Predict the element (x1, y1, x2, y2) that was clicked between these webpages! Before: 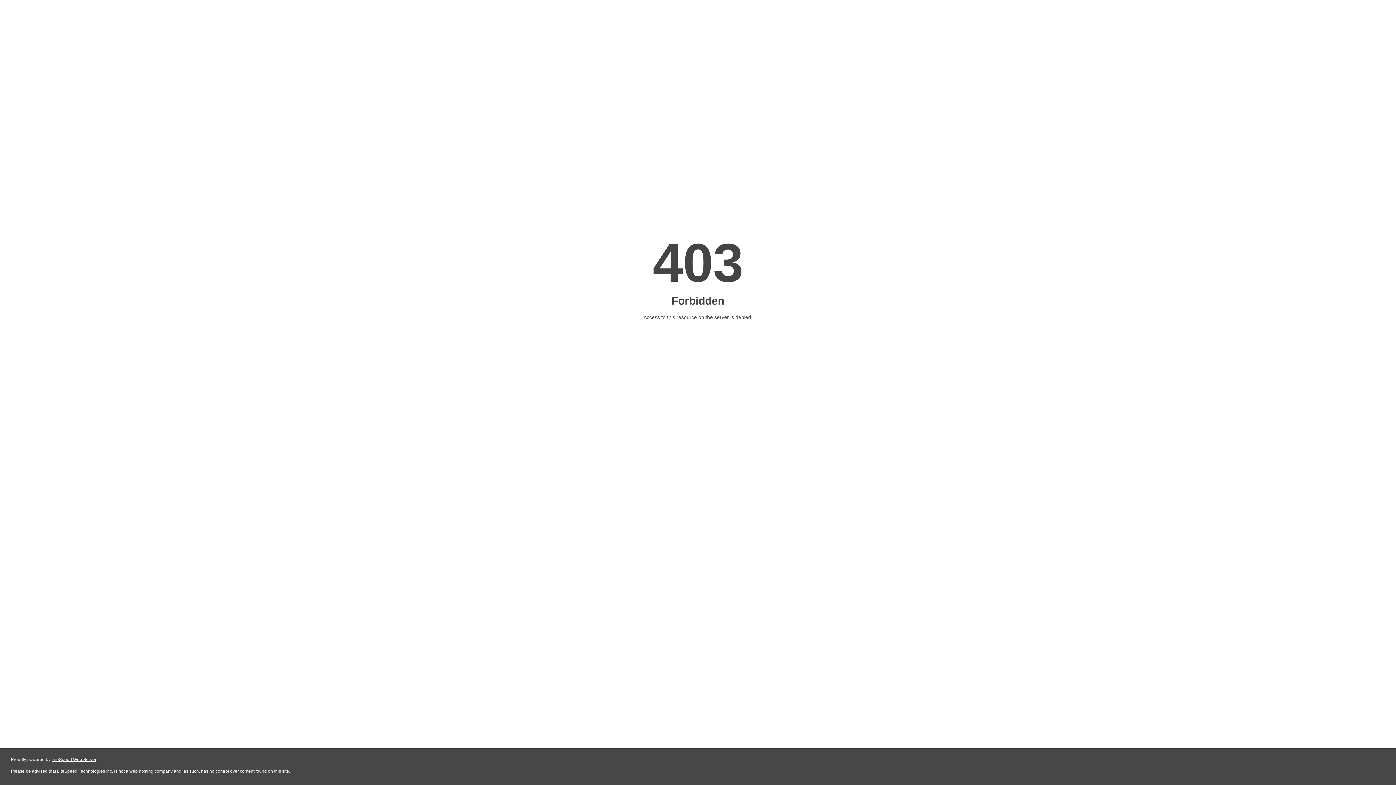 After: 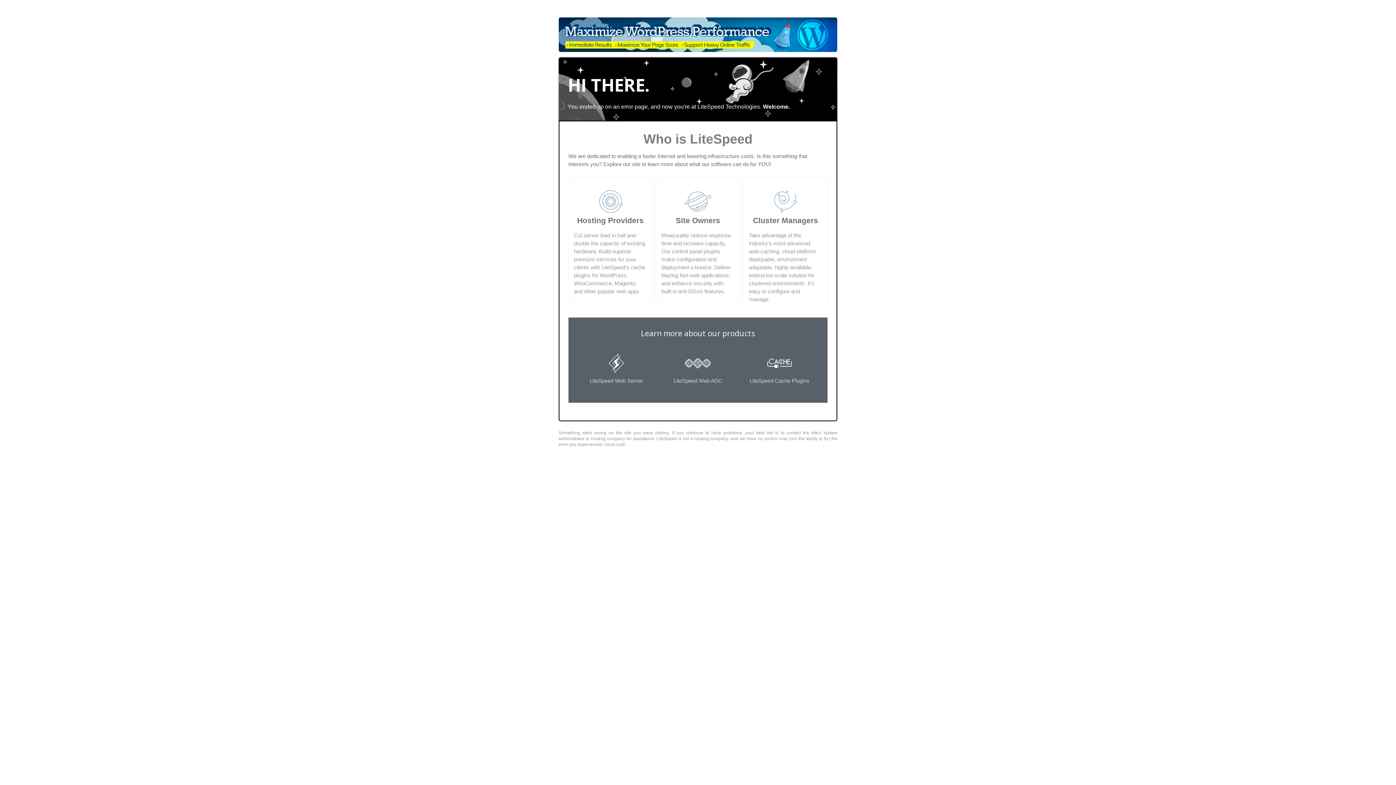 Action: bbox: (51, 757, 96, 762) label: LiteSpeed Web Server